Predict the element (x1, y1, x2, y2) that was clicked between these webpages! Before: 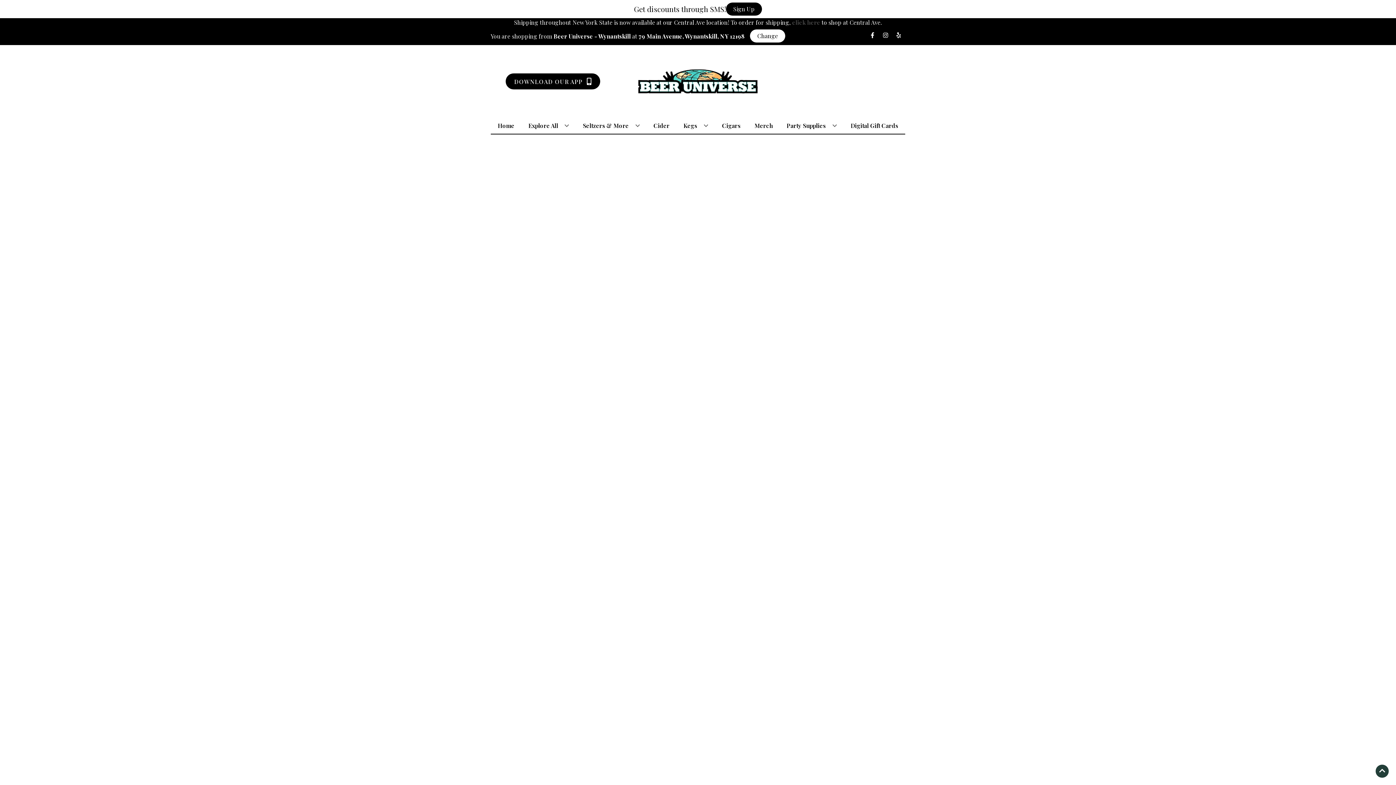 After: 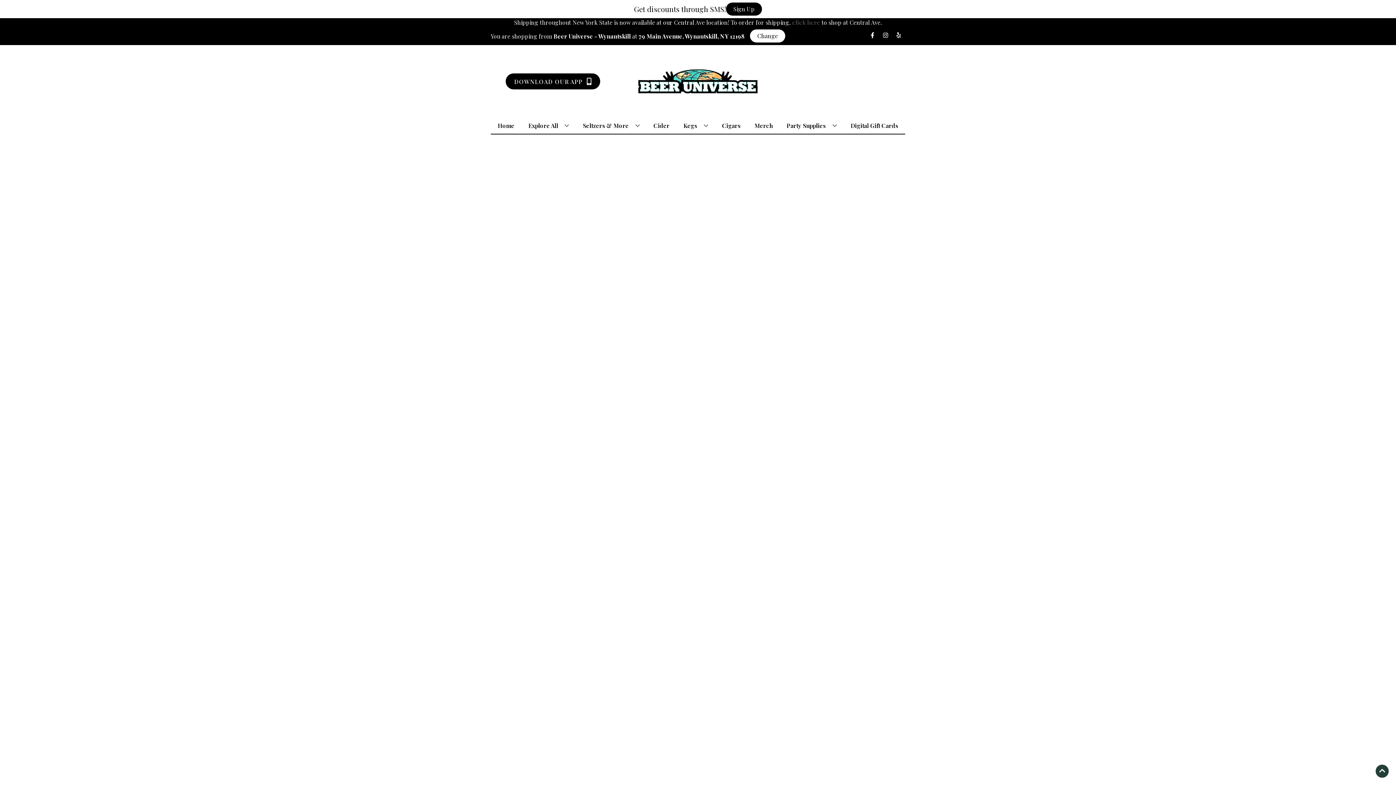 Action: bbox: (650, 117, 672, 133) label: Cider